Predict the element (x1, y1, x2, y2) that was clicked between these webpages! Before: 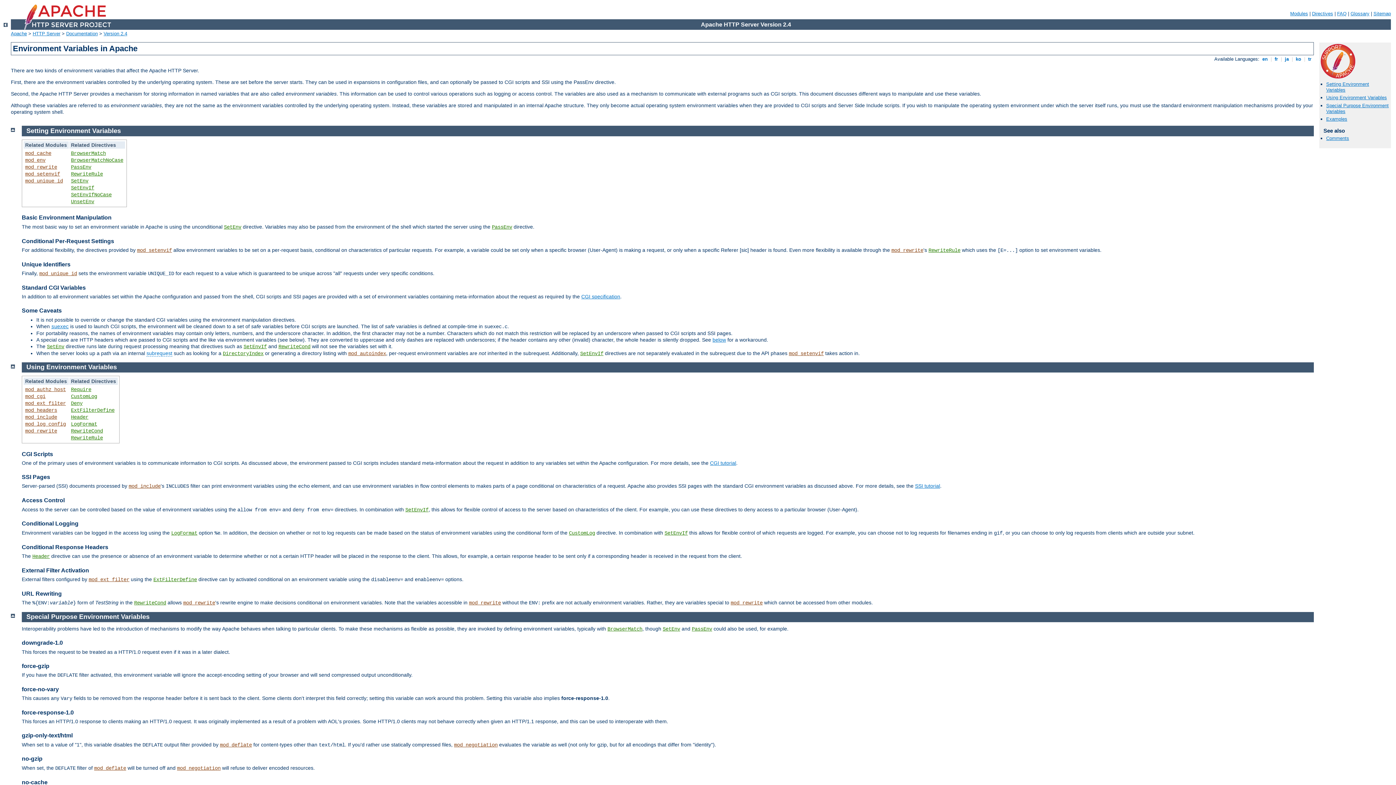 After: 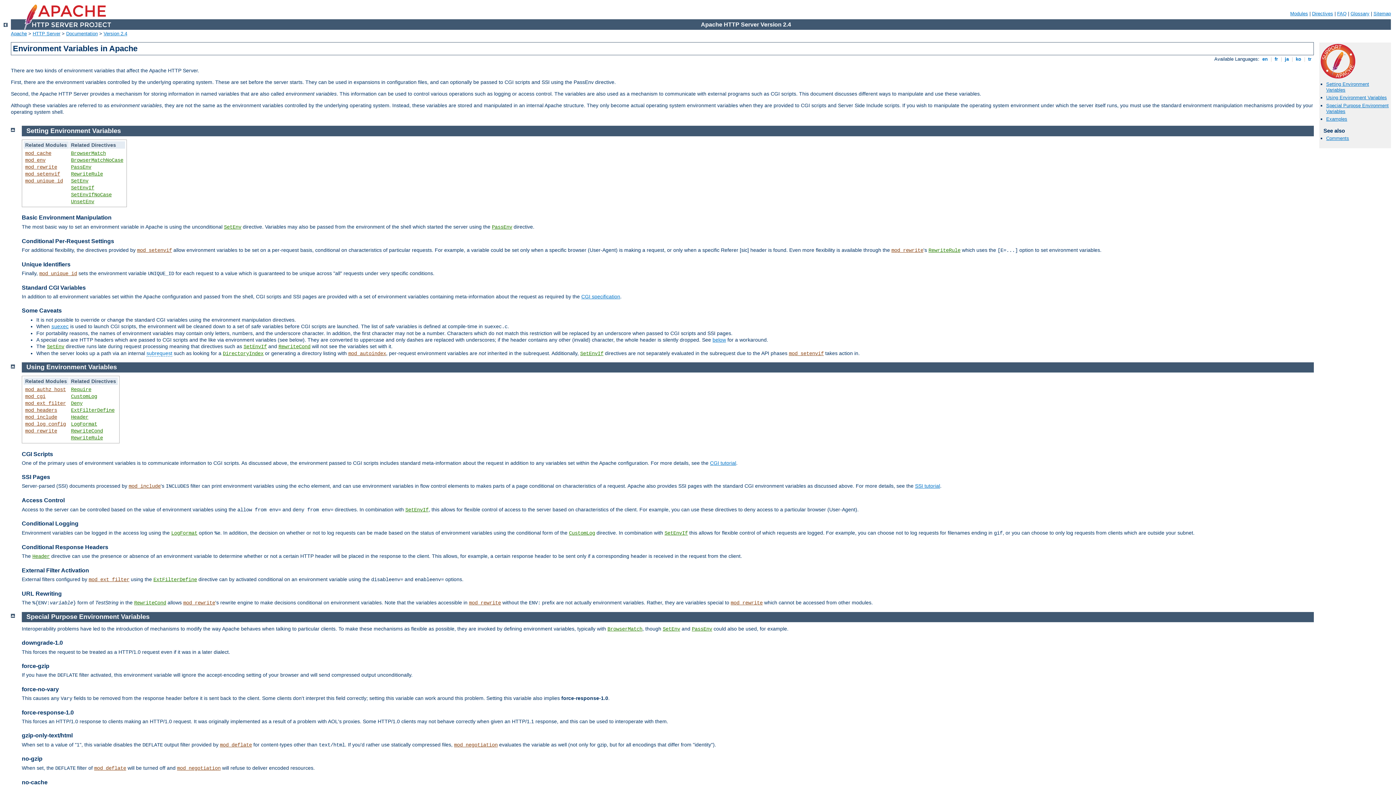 Action: label: Conditional Response Headers bbox: (21, 544, 108, 550)